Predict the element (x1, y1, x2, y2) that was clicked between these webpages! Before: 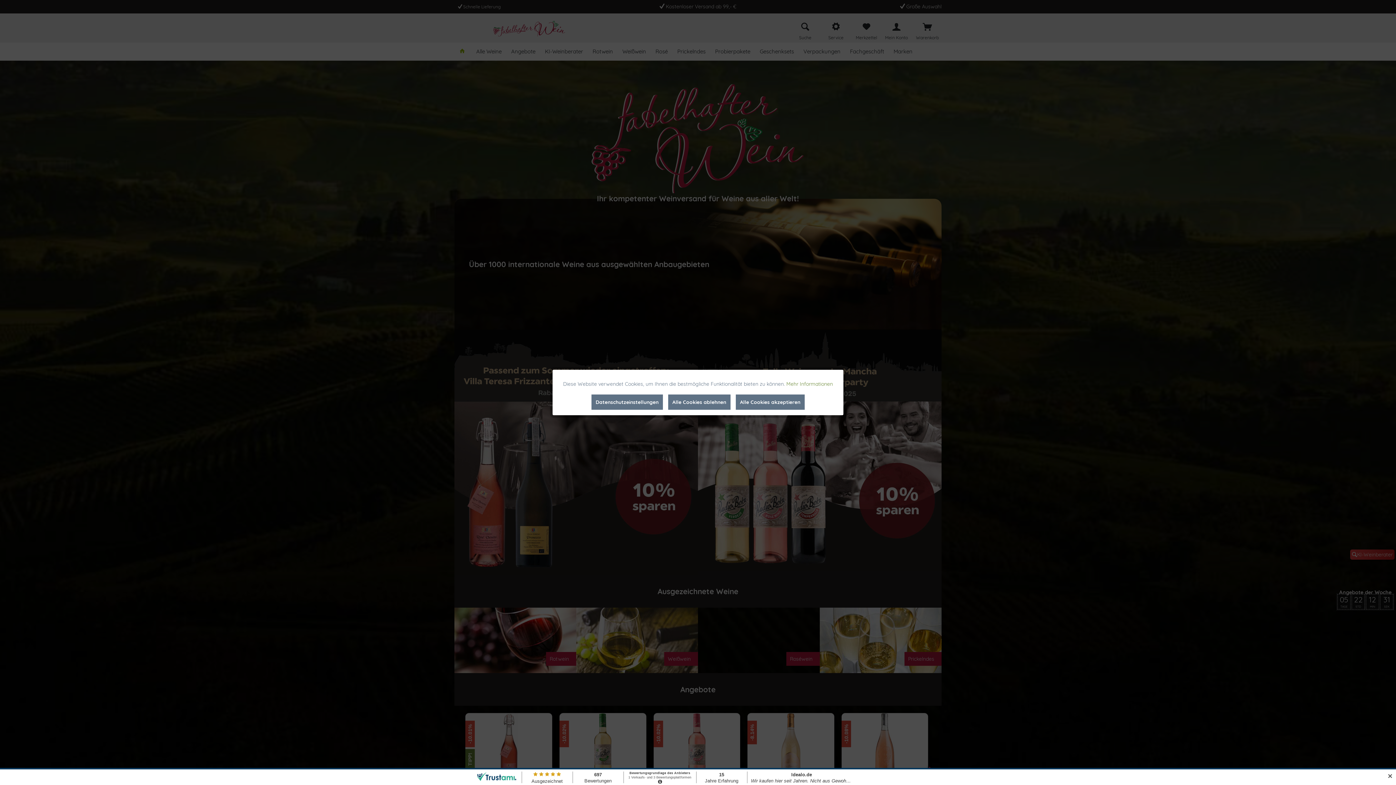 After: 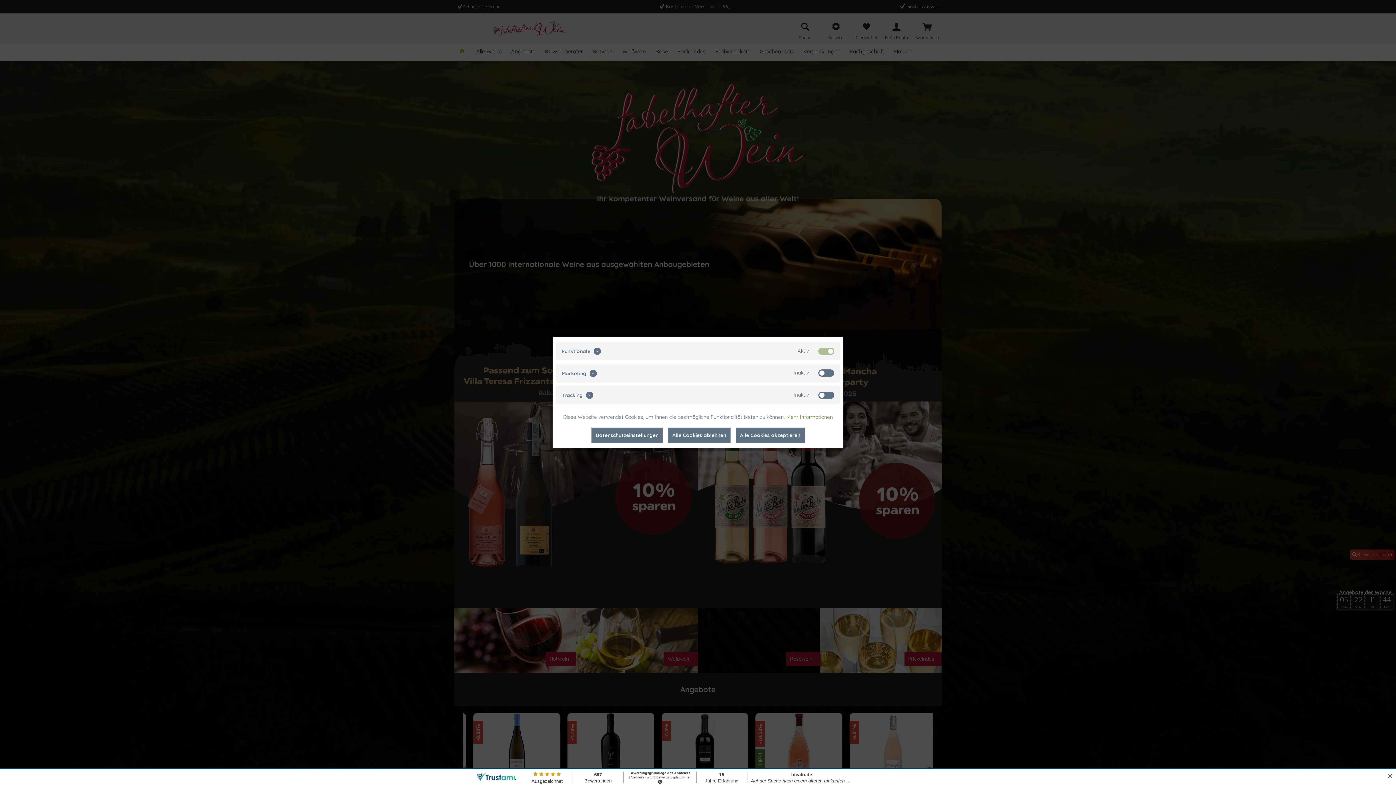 Action: label: Datenschutzeinstellungen bbox: (591, 394, 663, 410)